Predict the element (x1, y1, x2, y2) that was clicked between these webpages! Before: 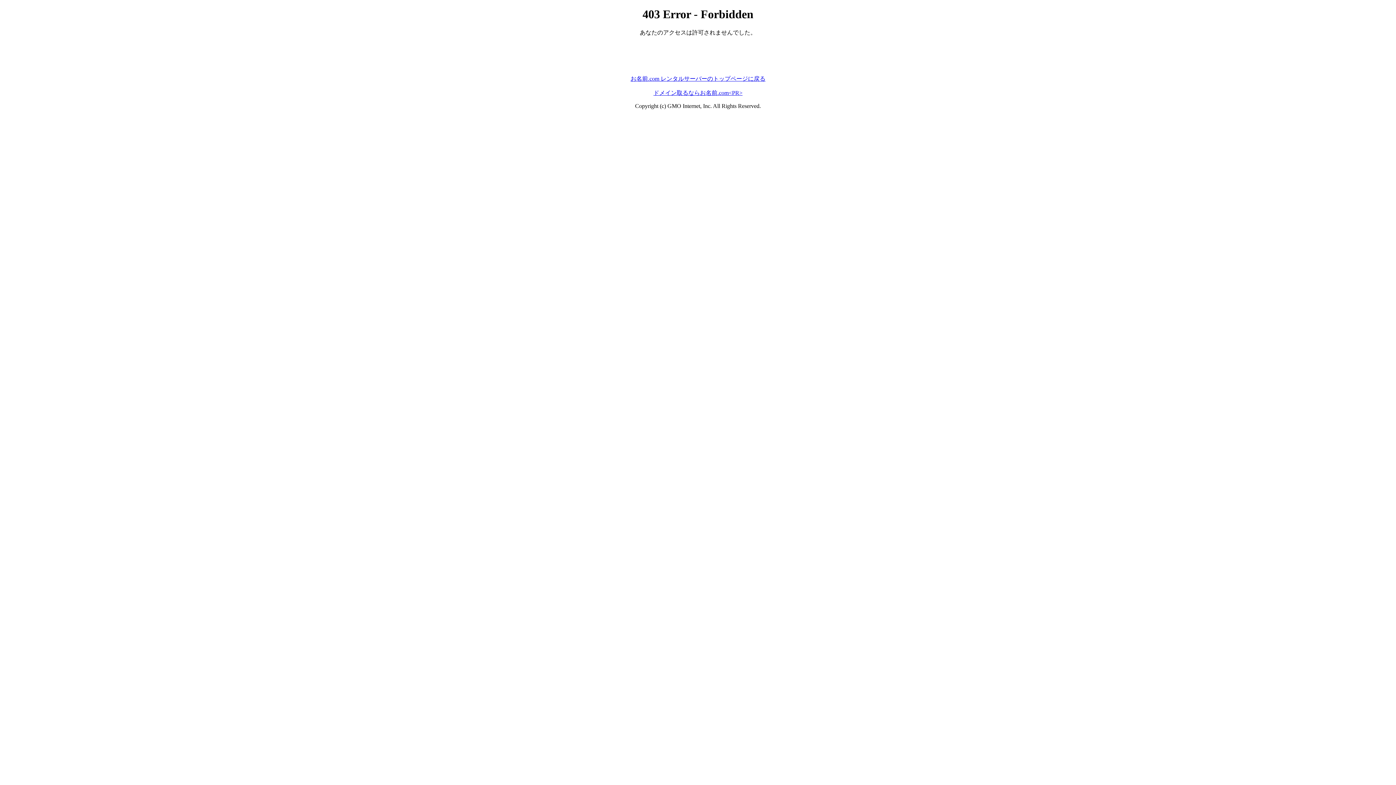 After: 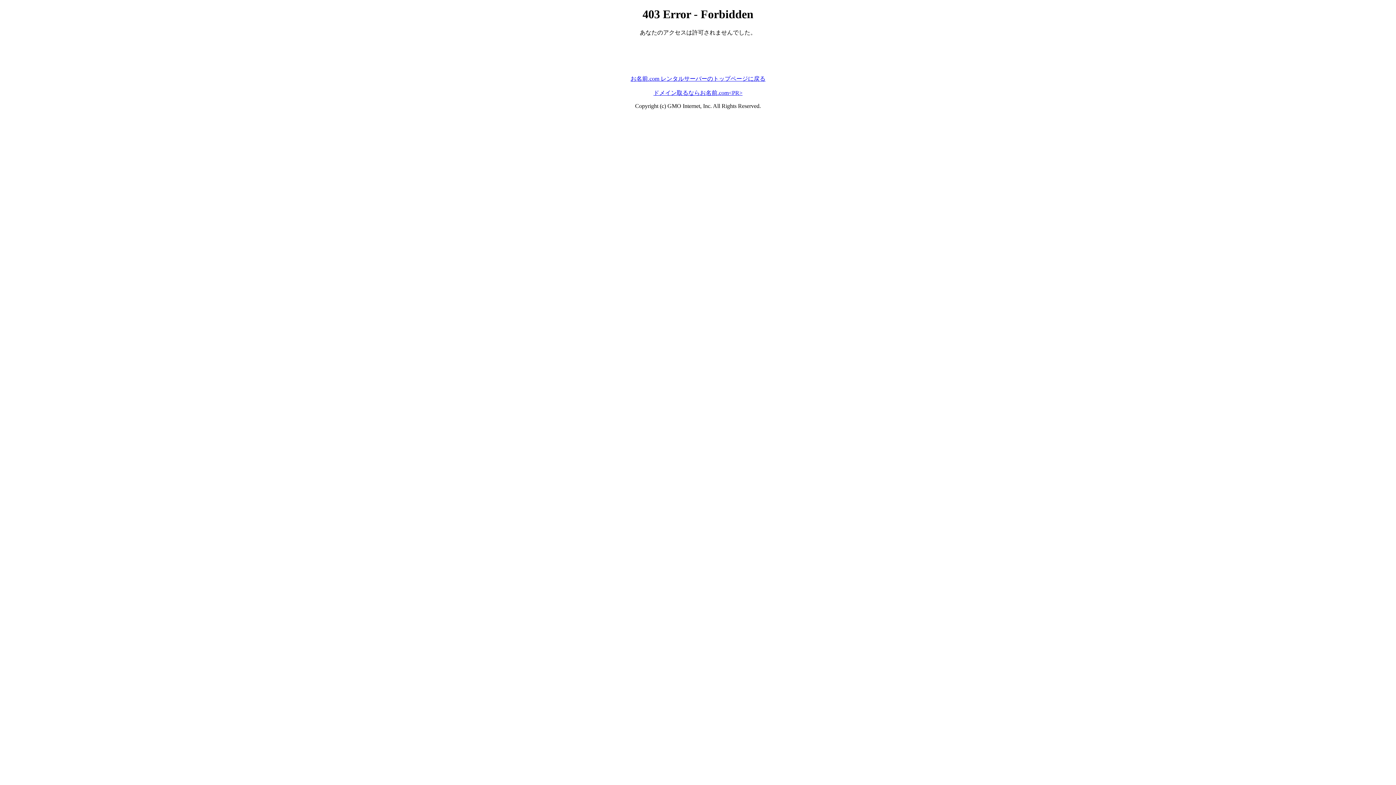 Action: bbox: (630, 75, 765, 81) label: お名前.com レンタルサーバーのトップページに戻る